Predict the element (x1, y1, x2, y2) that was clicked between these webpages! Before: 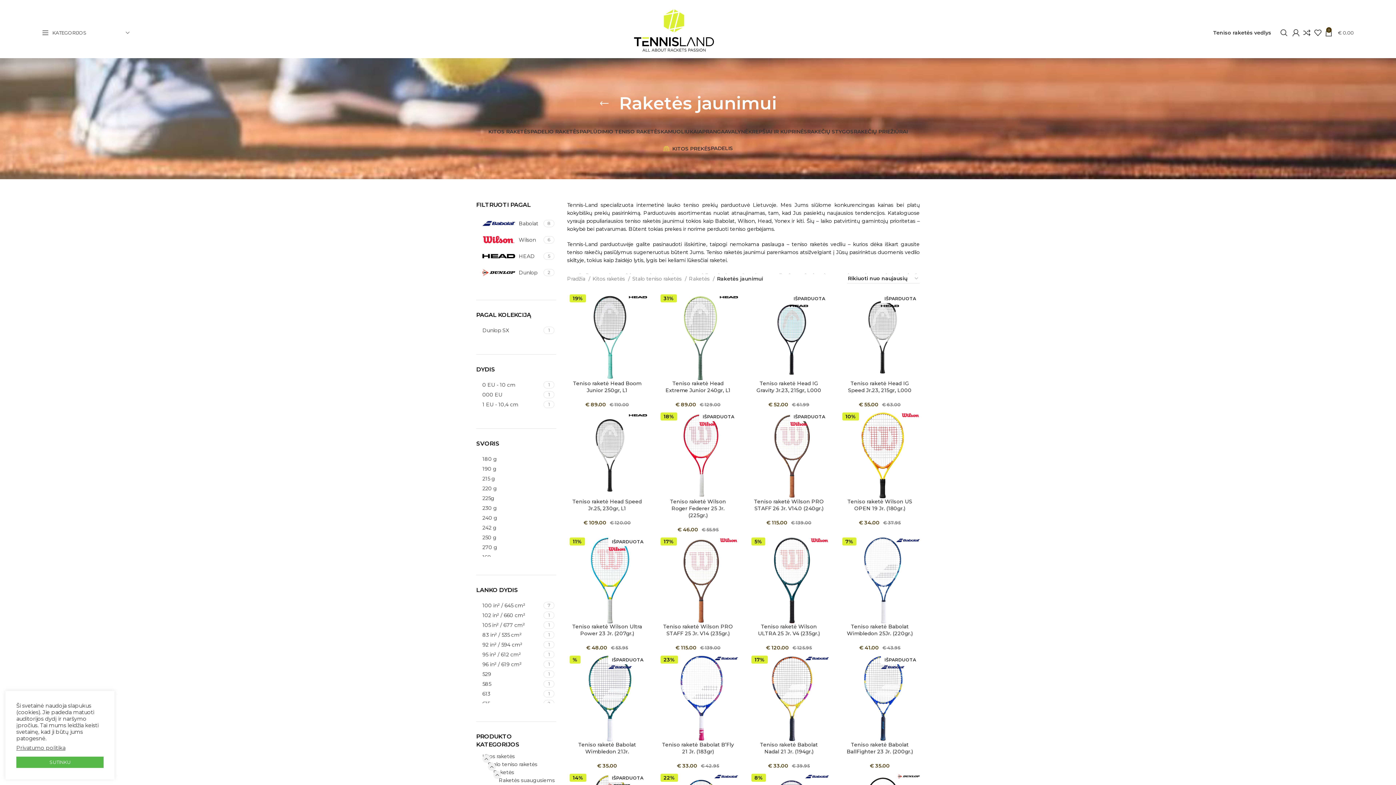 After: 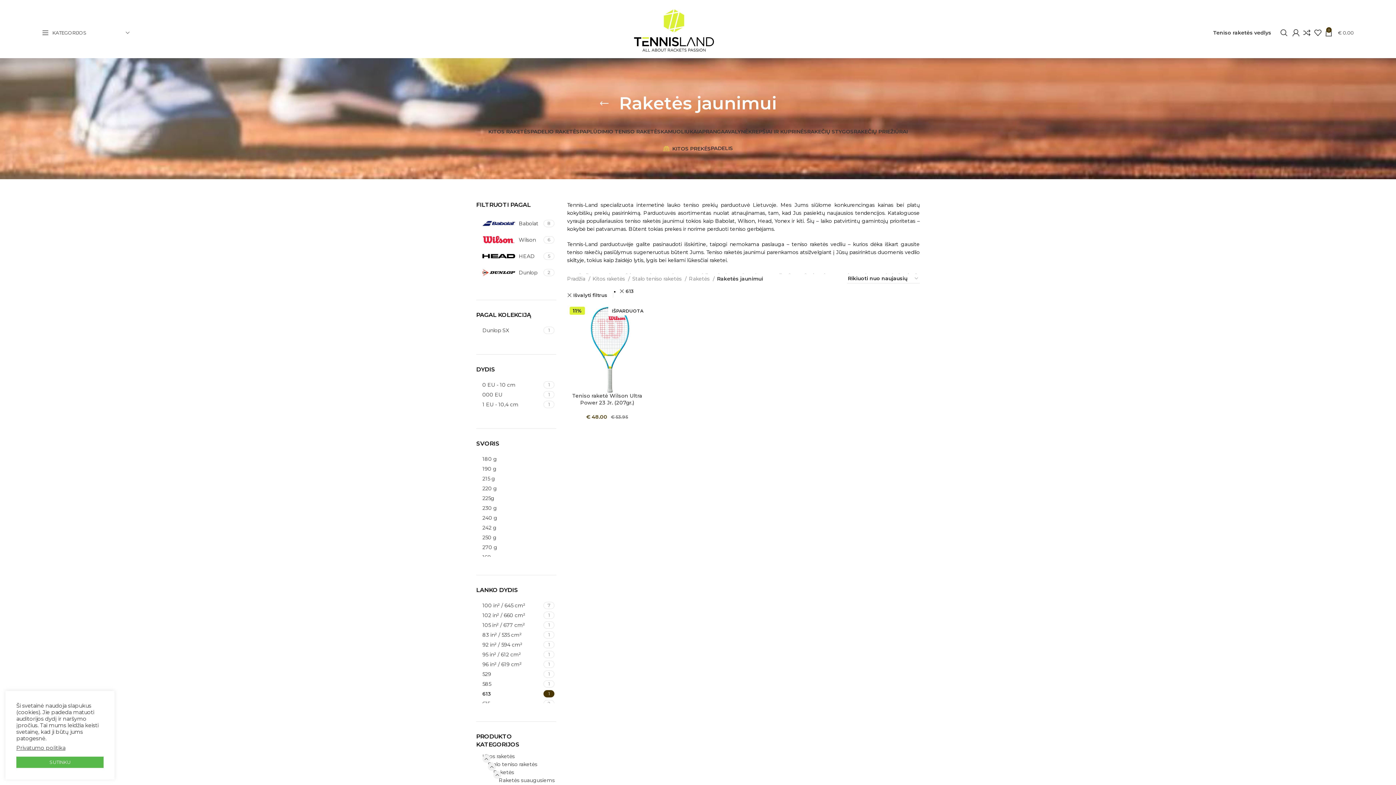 Action: bbox: (482, 690, 541, 698) label: 613